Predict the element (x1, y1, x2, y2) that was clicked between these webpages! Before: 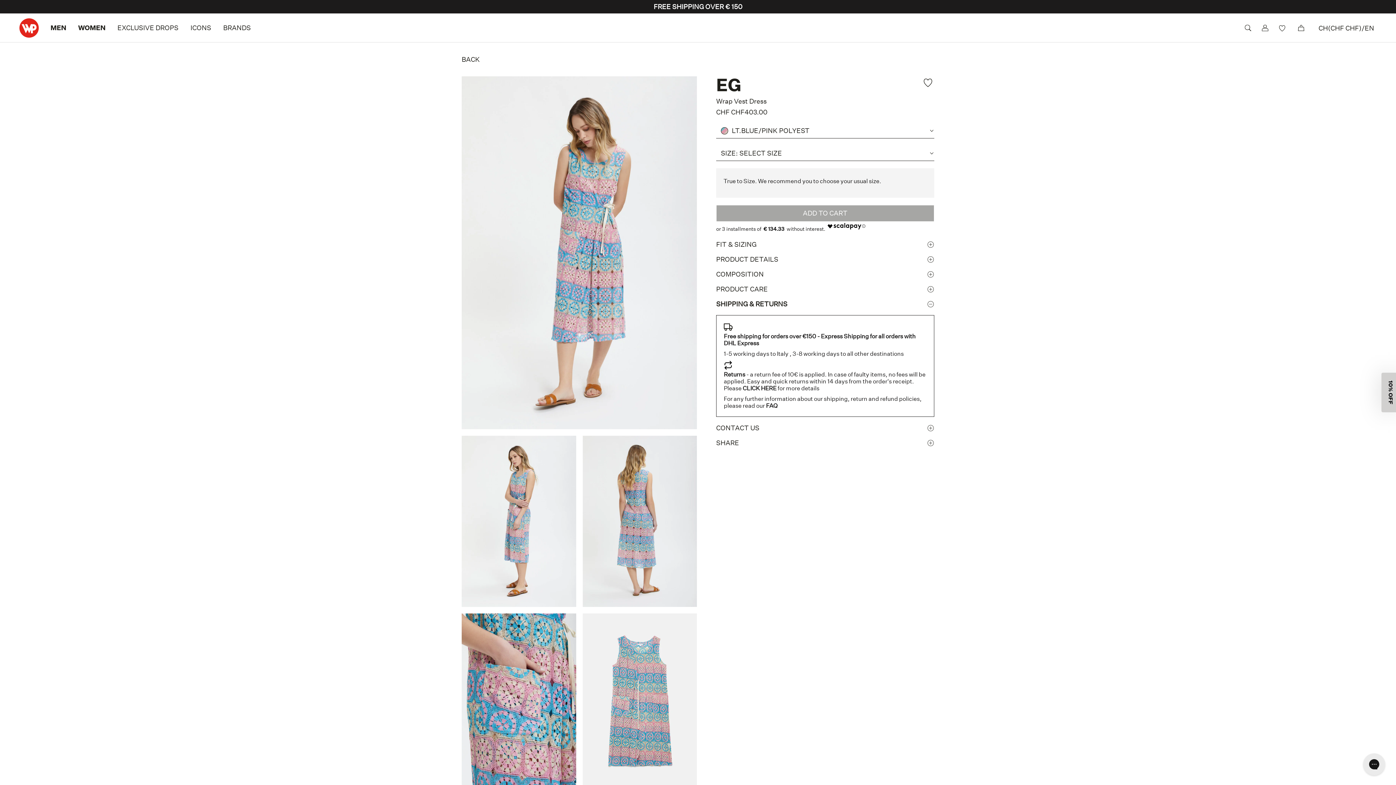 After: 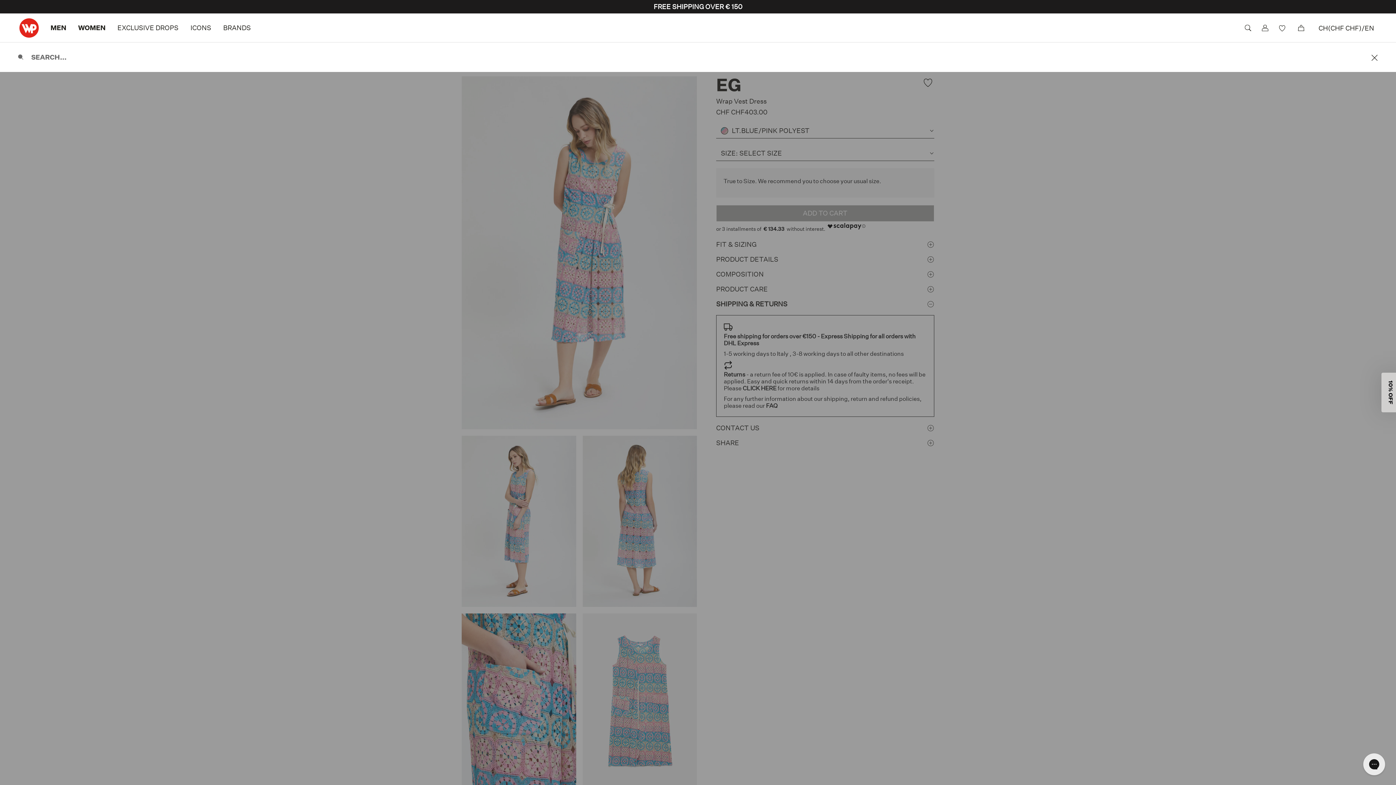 Action: label: Search bbox: (1244, 24, 1252, 32)